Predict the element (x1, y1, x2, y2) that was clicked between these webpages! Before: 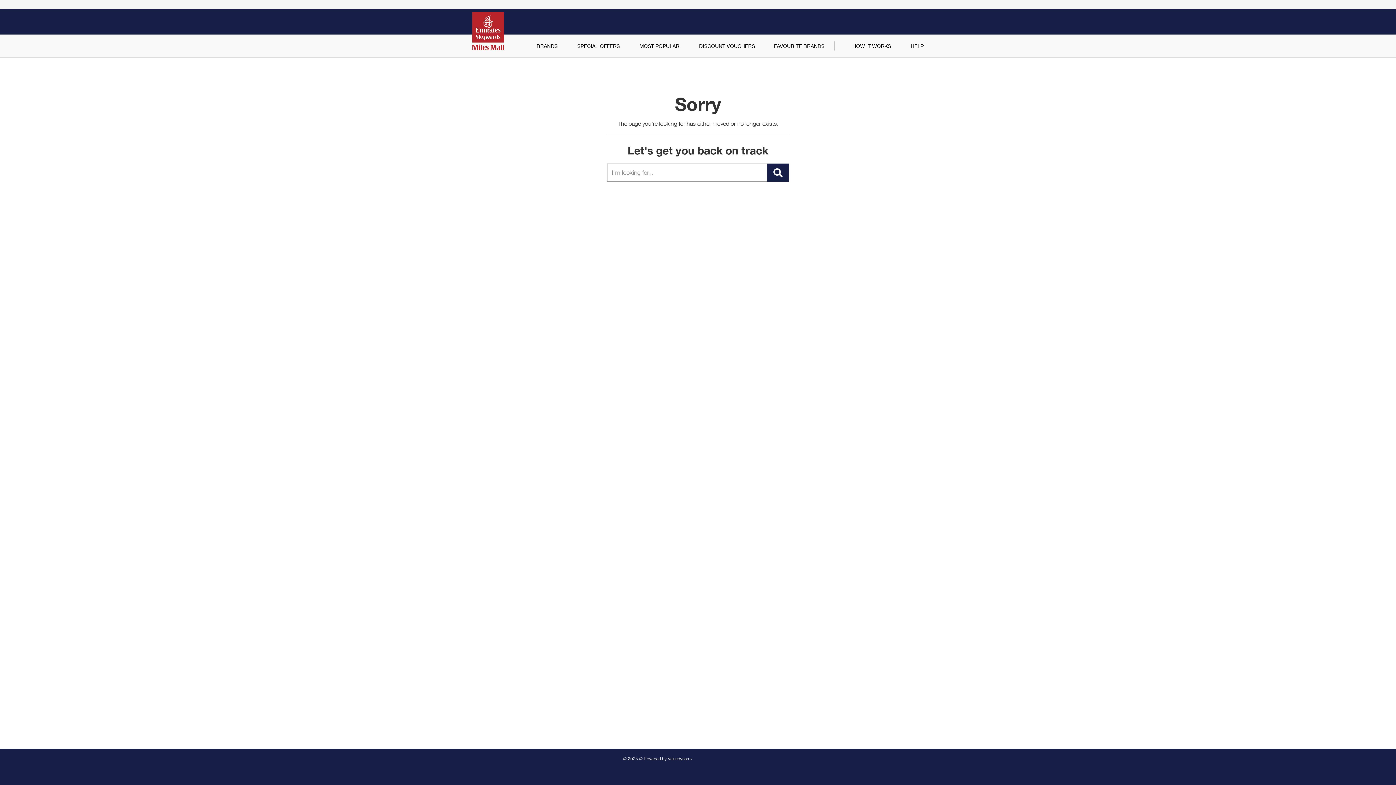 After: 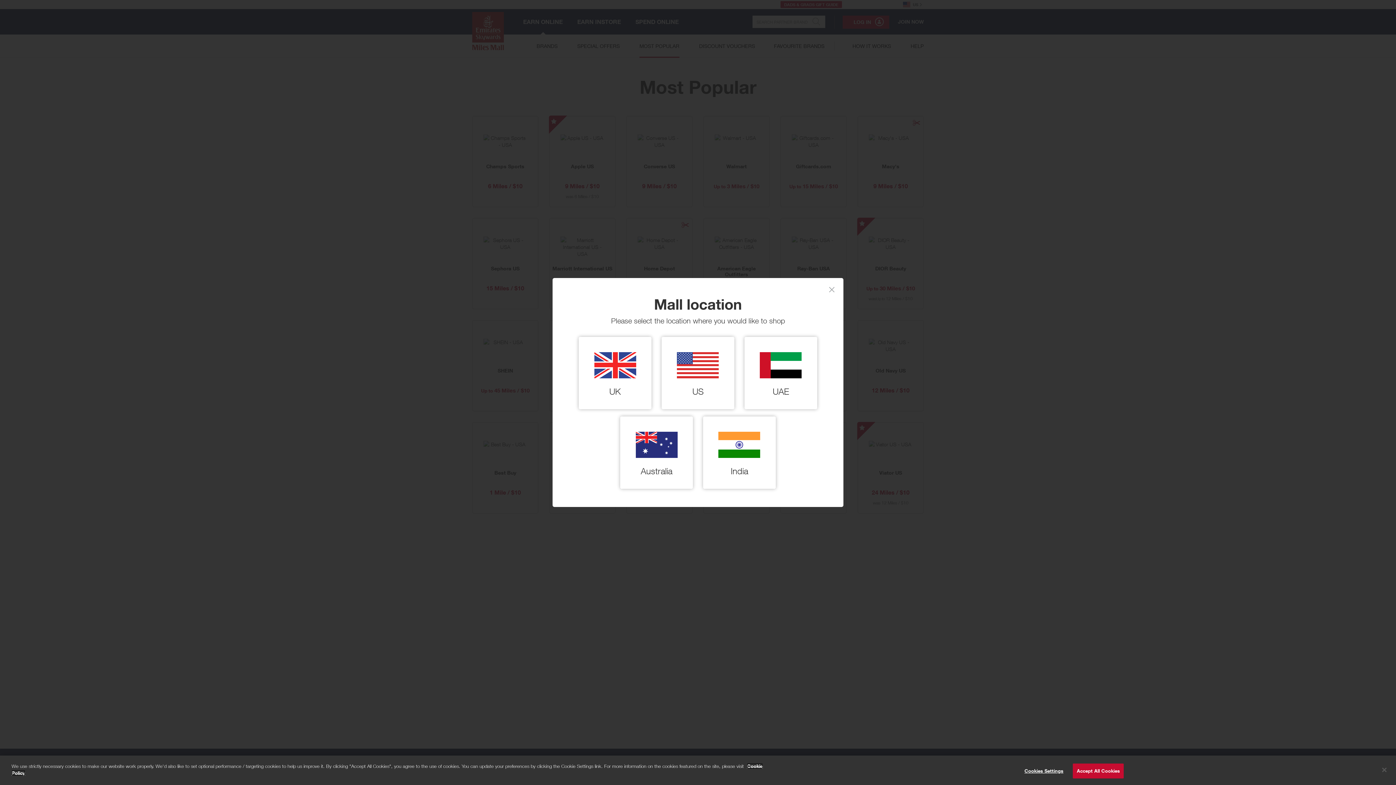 Action: label: MOST POPULAR bbox: (629, 34, 689, 57)